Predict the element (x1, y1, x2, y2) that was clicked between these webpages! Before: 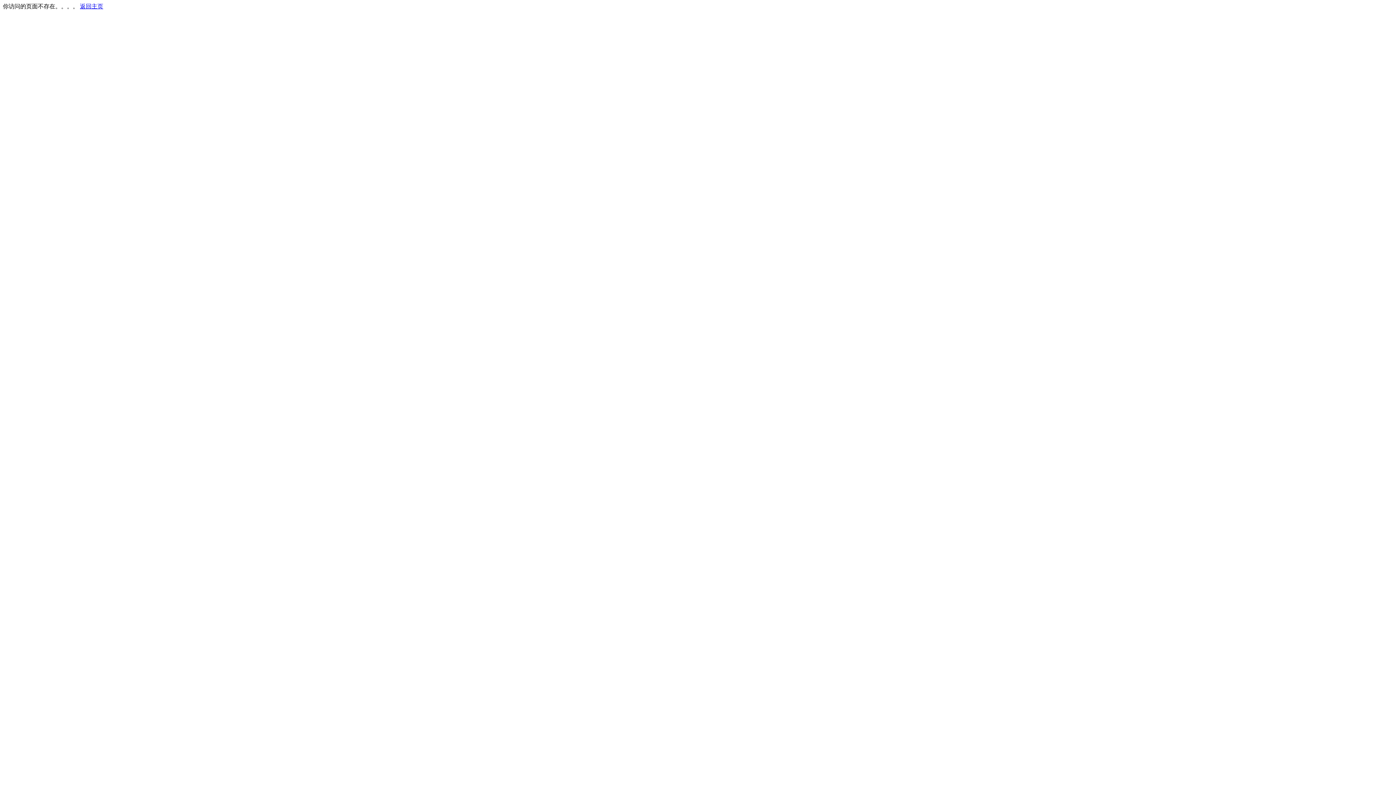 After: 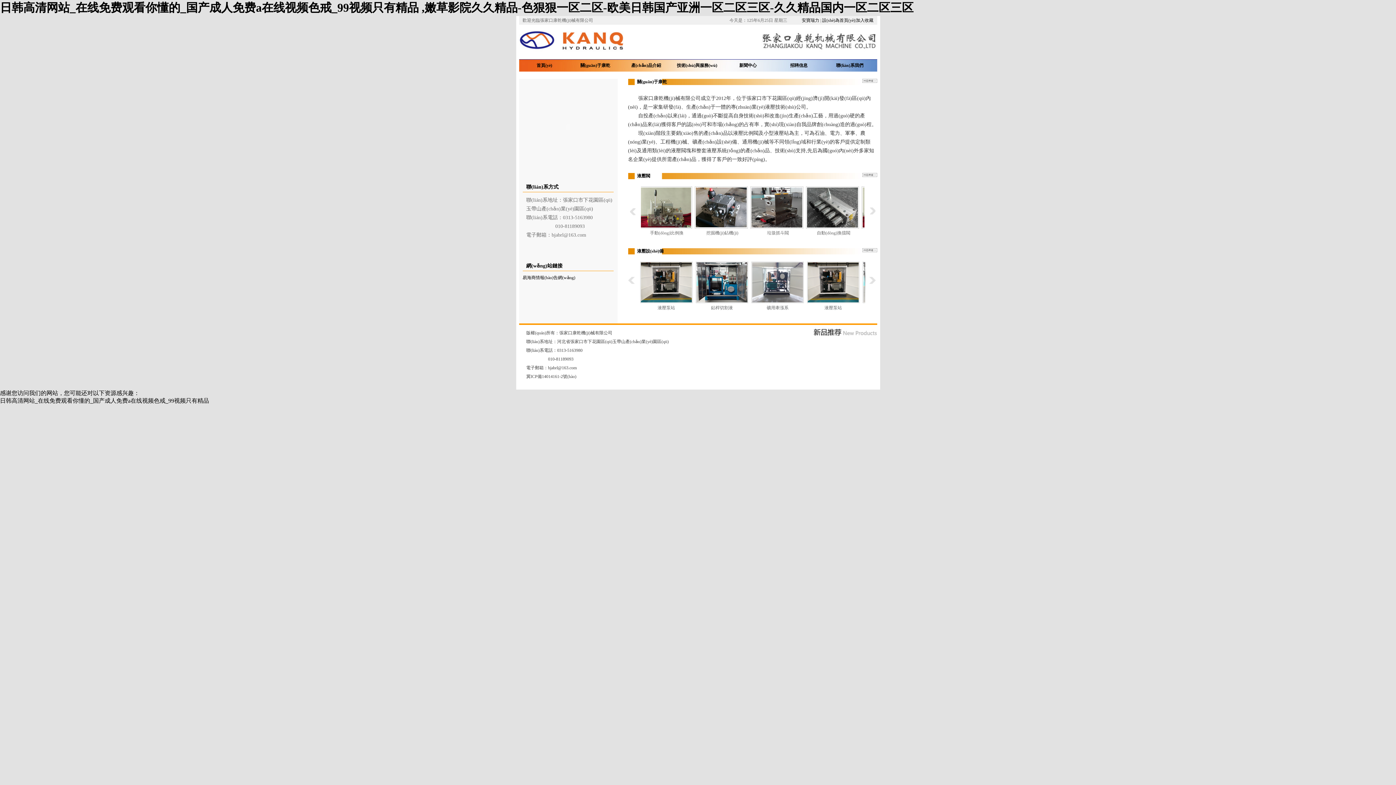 Action: bbox: (80, 3, 103, 9) label: 返回主页